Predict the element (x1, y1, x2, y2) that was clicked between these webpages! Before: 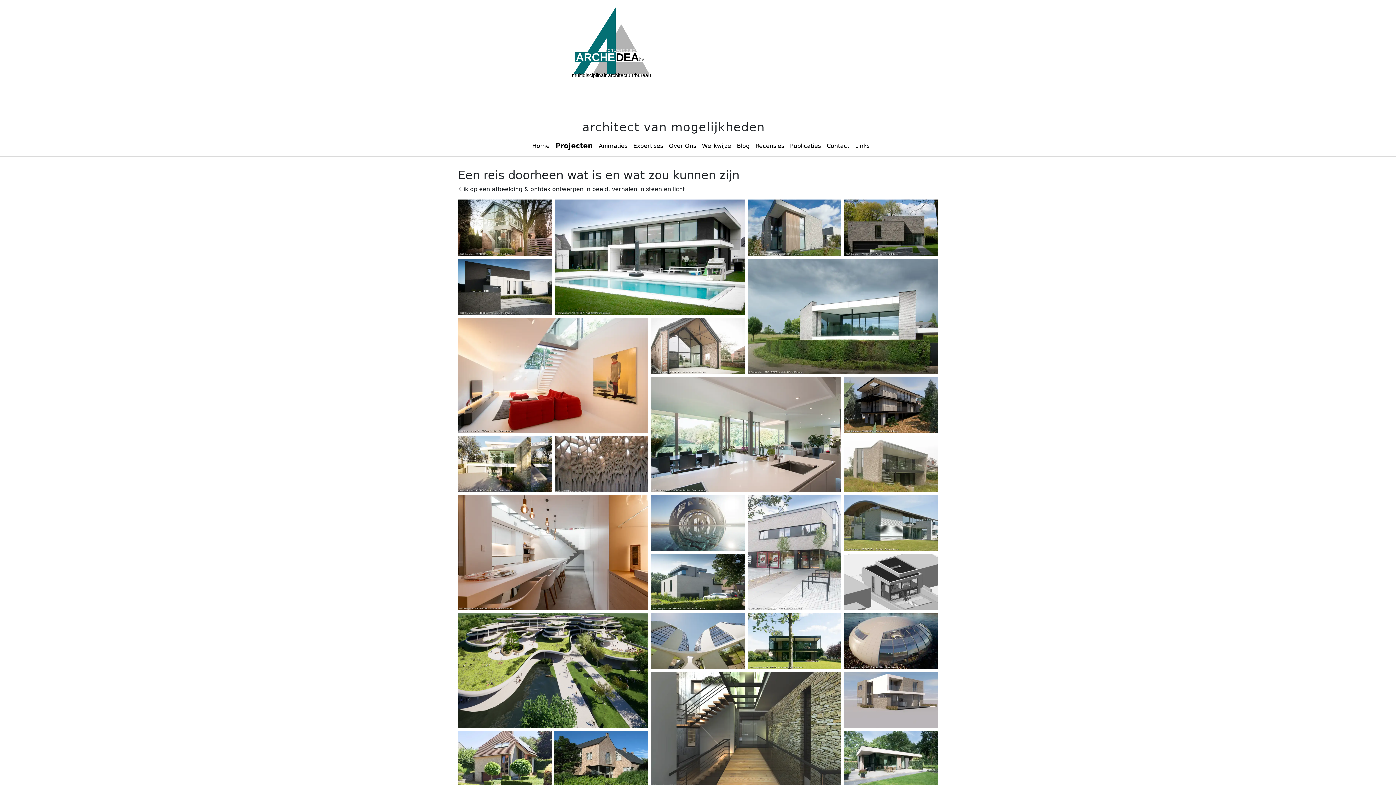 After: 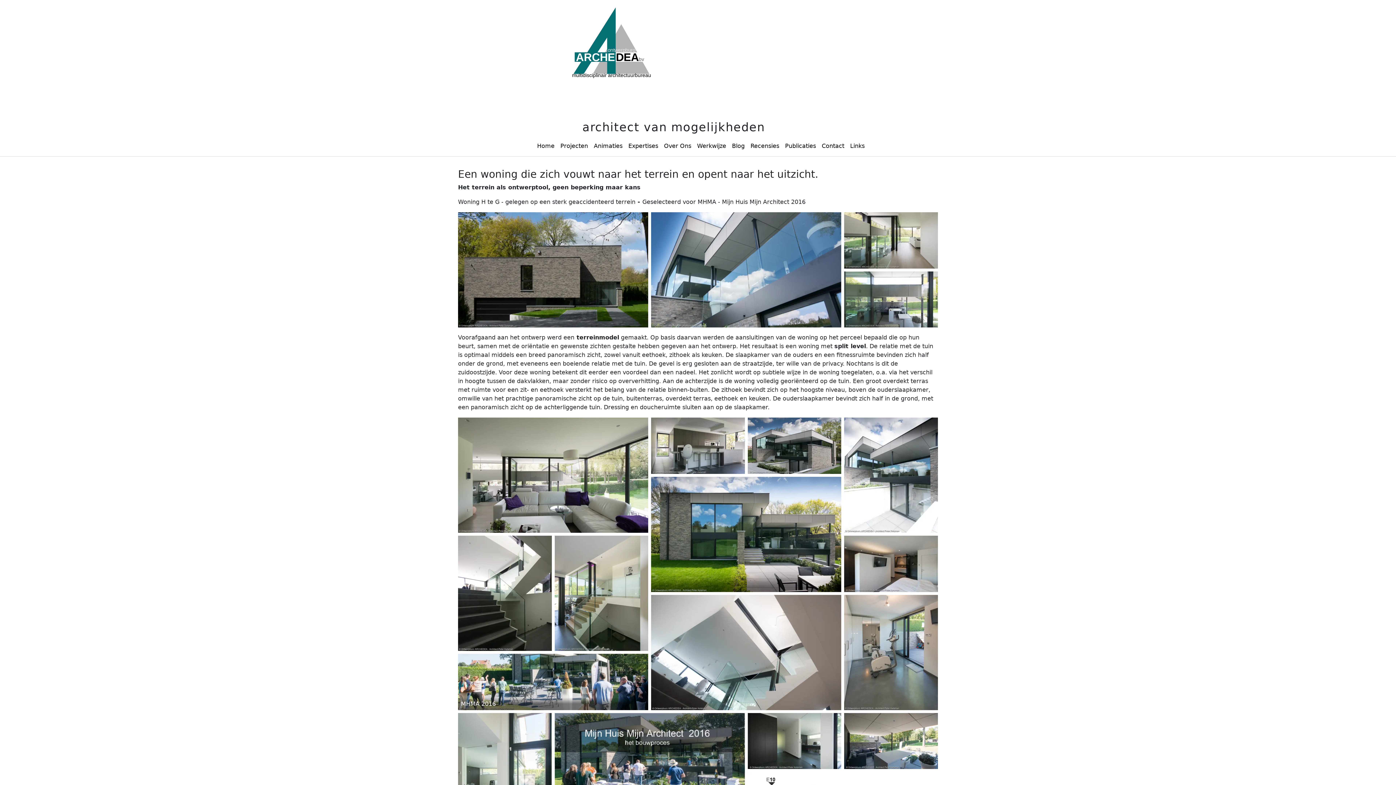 Action: bbox: (844, 199, 938, 255)